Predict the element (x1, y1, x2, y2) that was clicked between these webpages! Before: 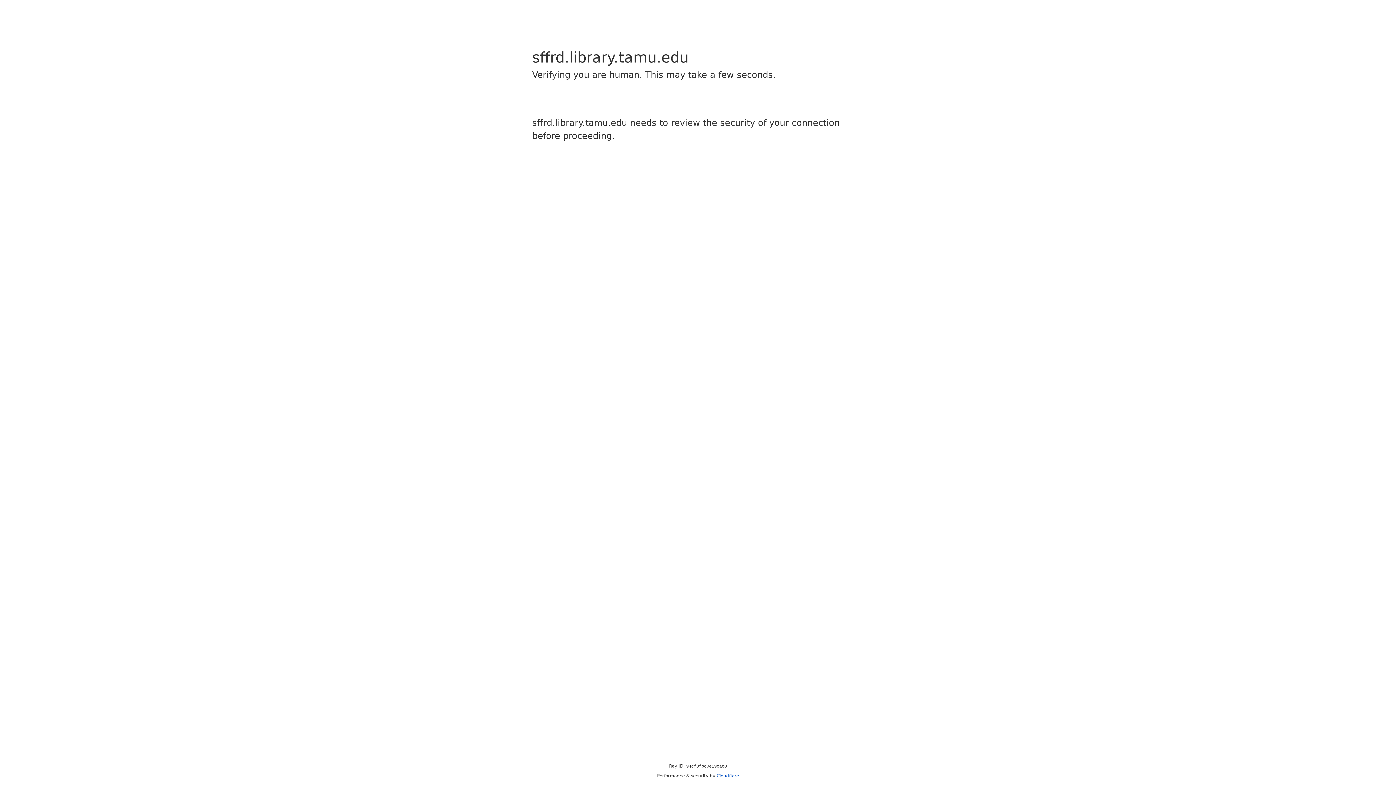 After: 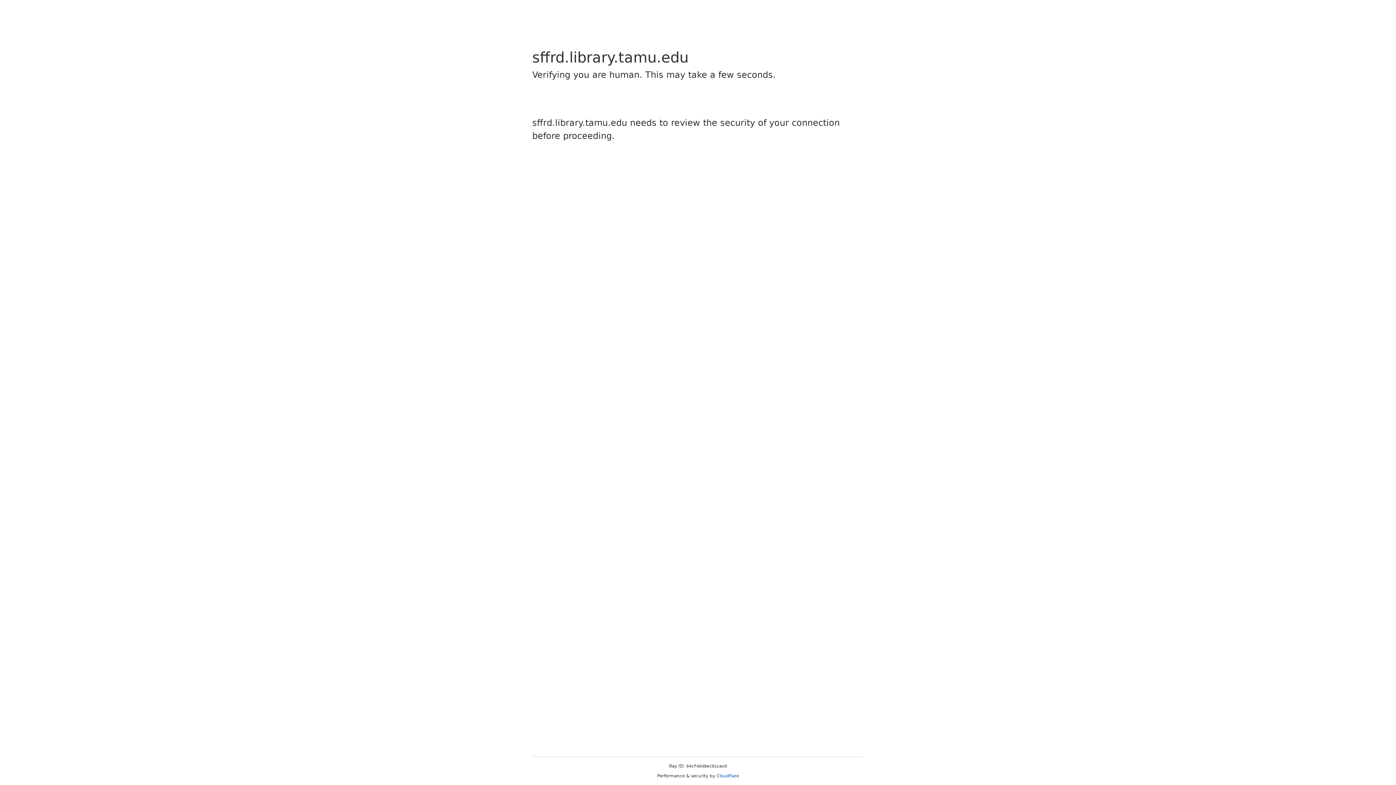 Action: bbox: (716, 773, 739, 778) label: Cloudflare